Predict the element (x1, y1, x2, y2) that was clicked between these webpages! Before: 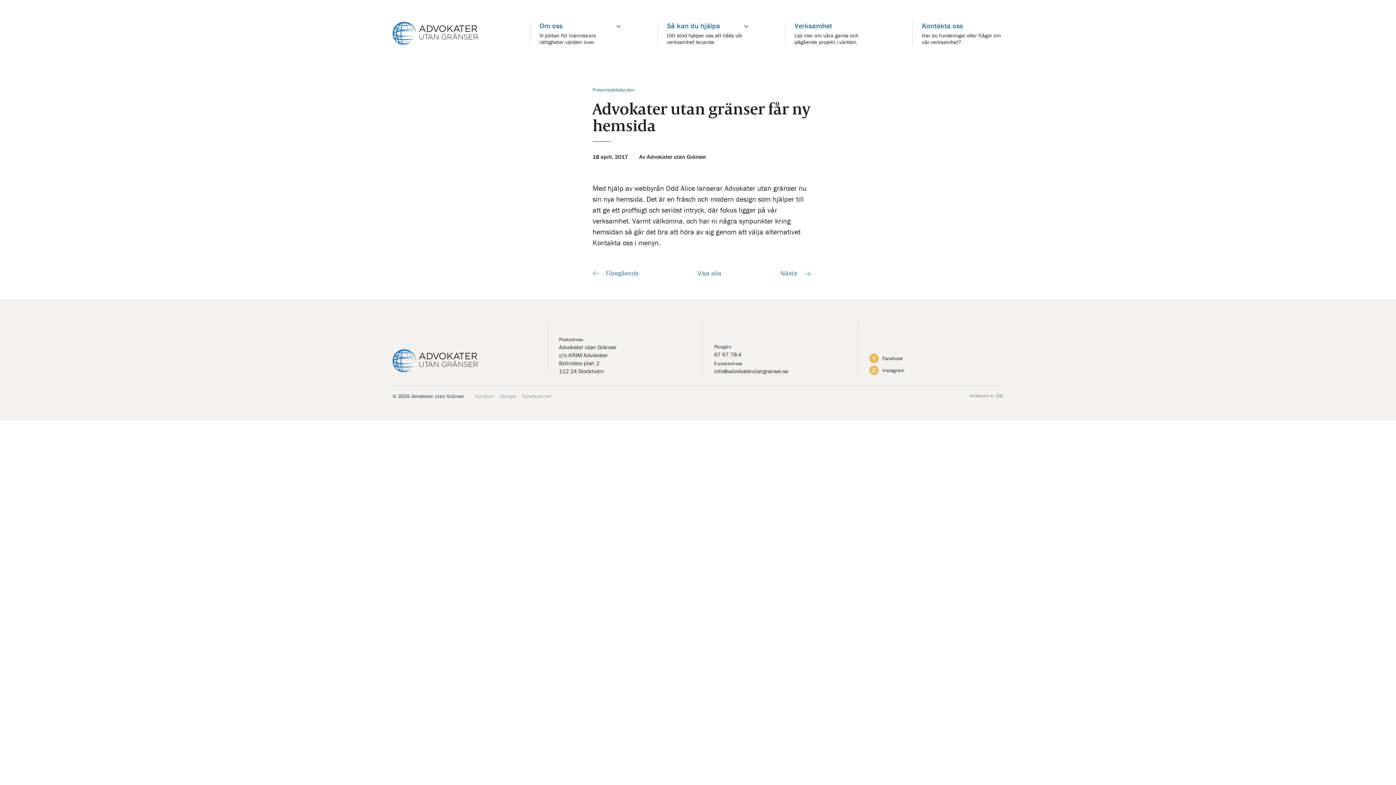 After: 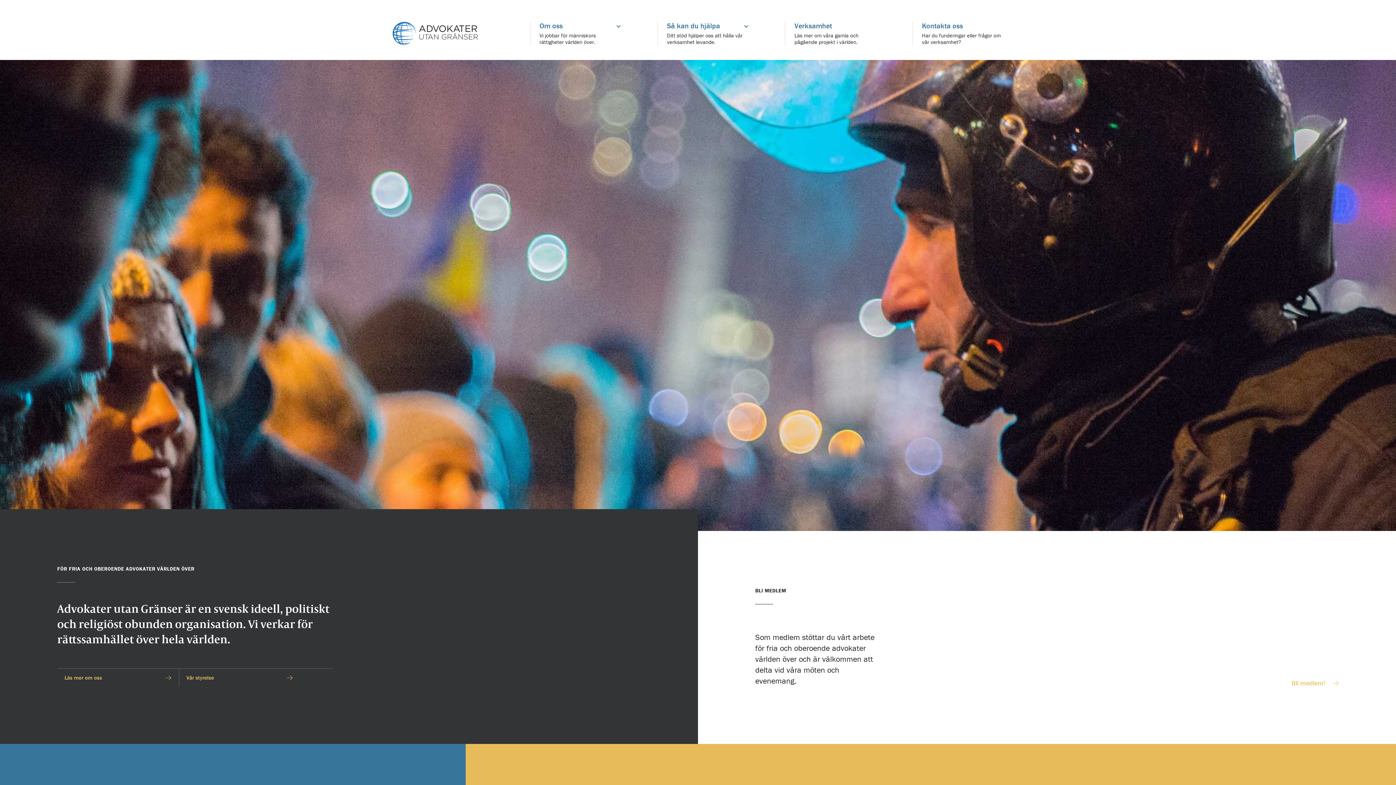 Action: bbox: (392, 349, 480, 375)